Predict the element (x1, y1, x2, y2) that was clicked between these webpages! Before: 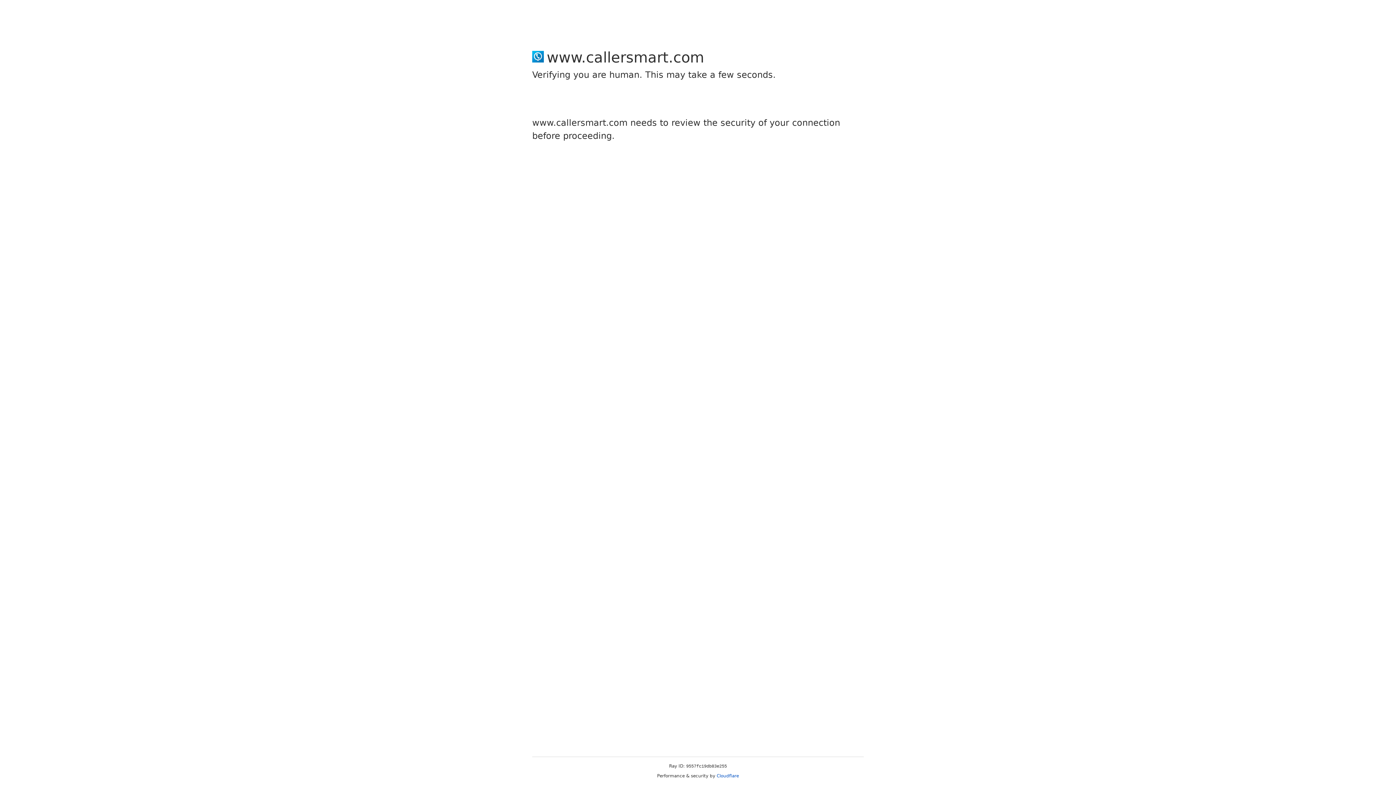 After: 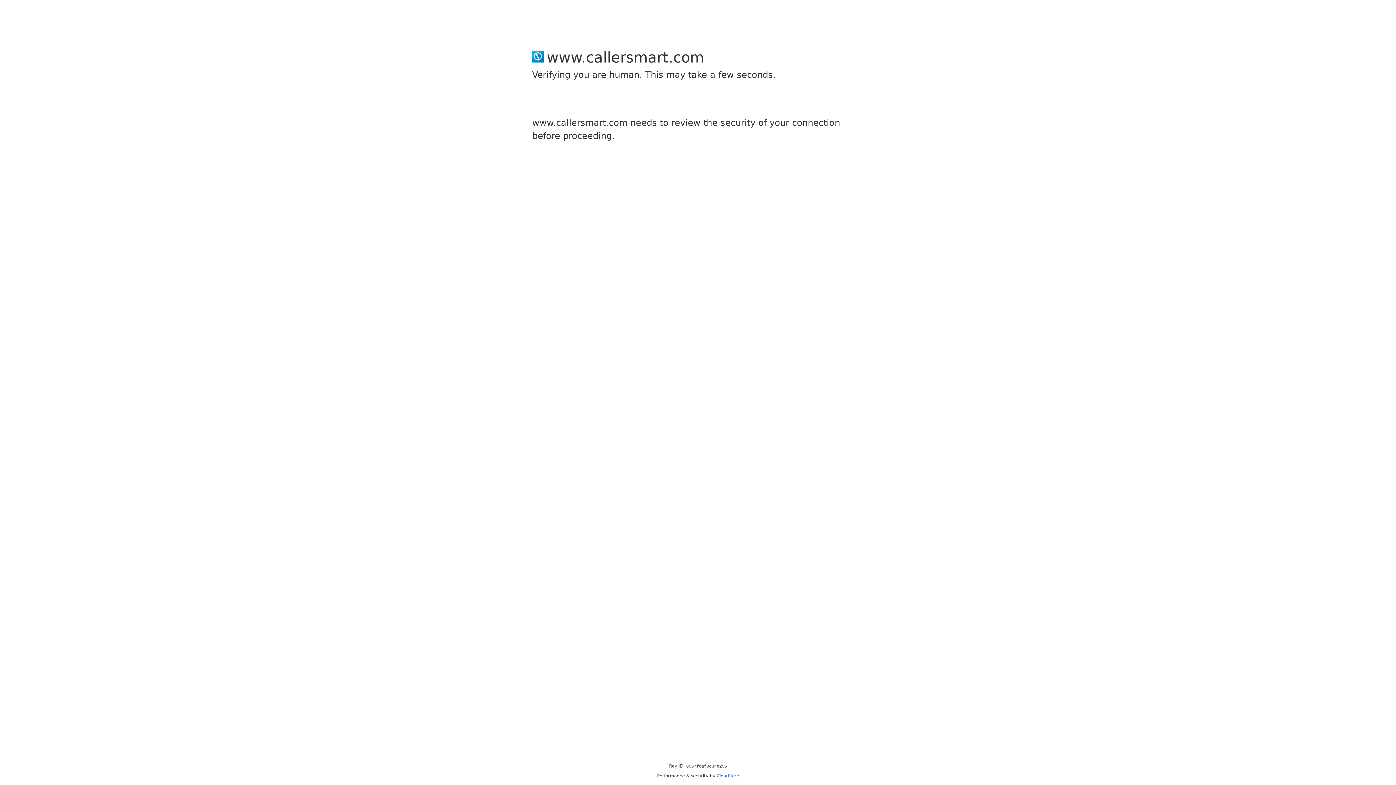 Action: bbox: (716, 773, 739, 778) label: Cloudflare